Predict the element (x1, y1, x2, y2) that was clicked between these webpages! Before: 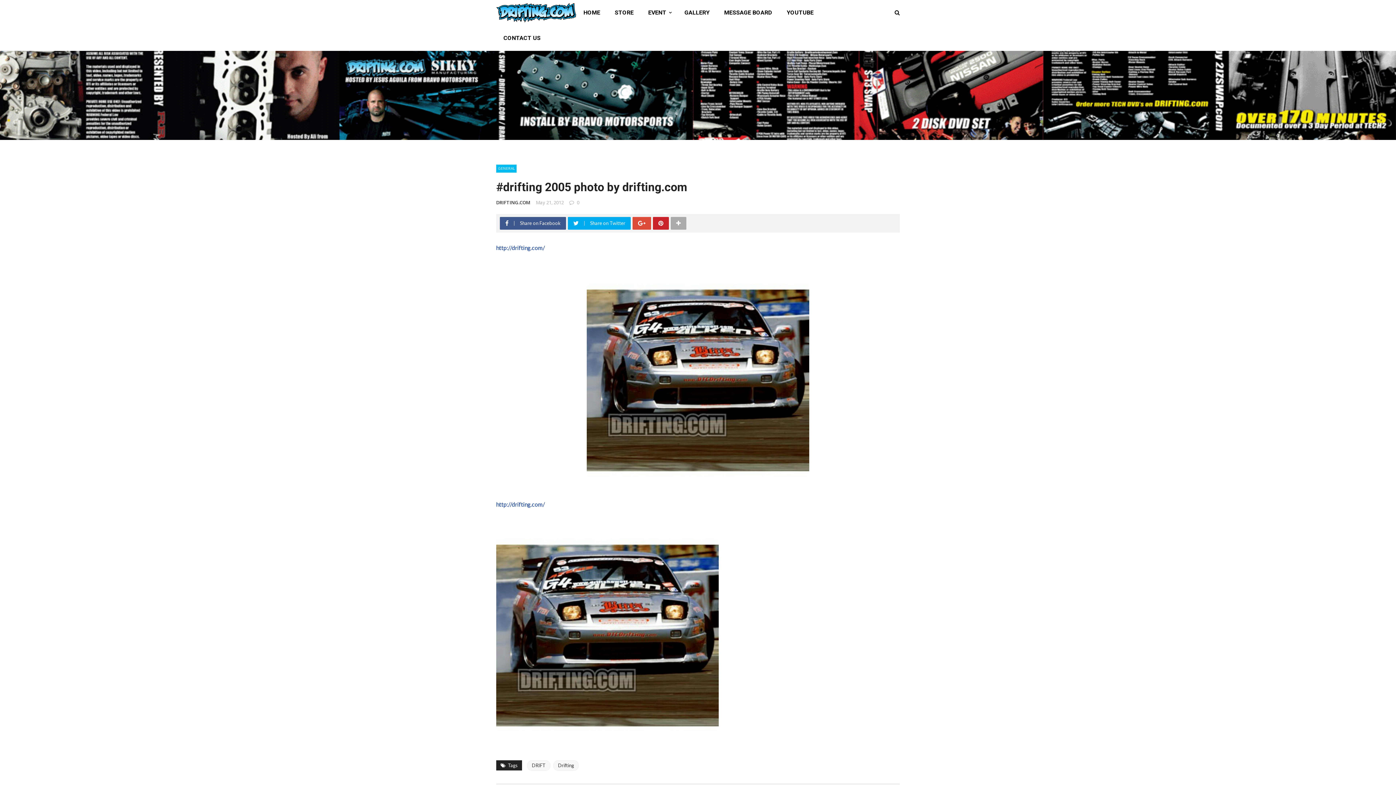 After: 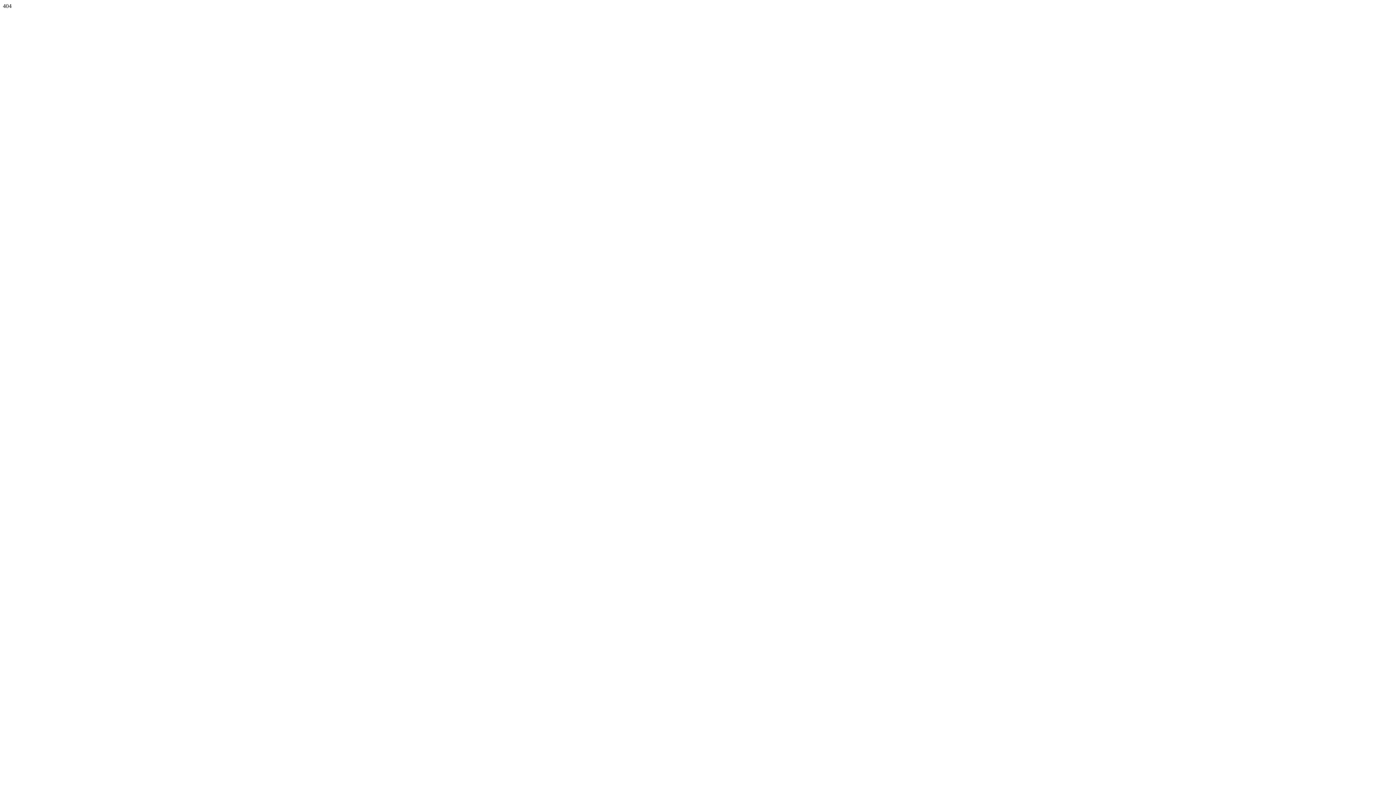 Action: bbox: (496, 25, 548, 50) label: CONTACT US